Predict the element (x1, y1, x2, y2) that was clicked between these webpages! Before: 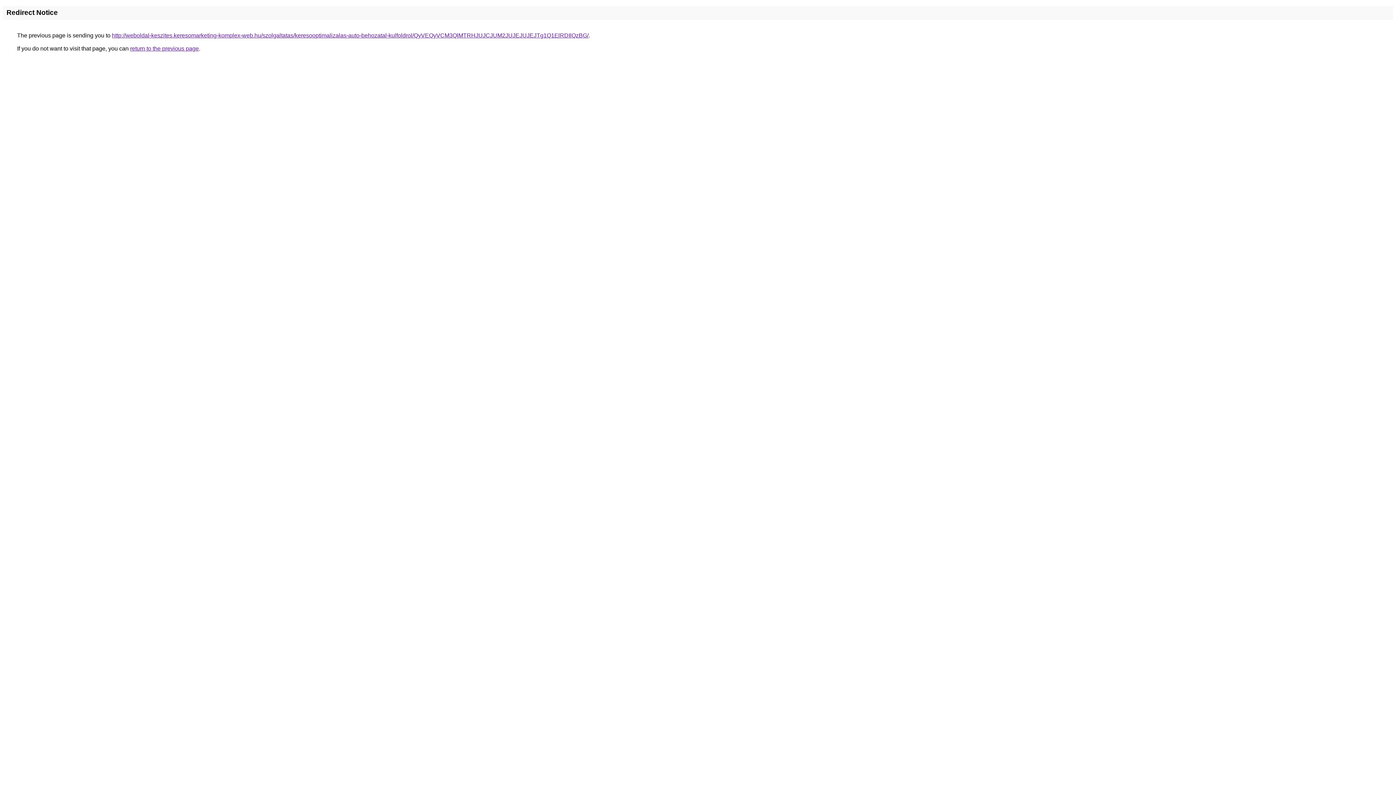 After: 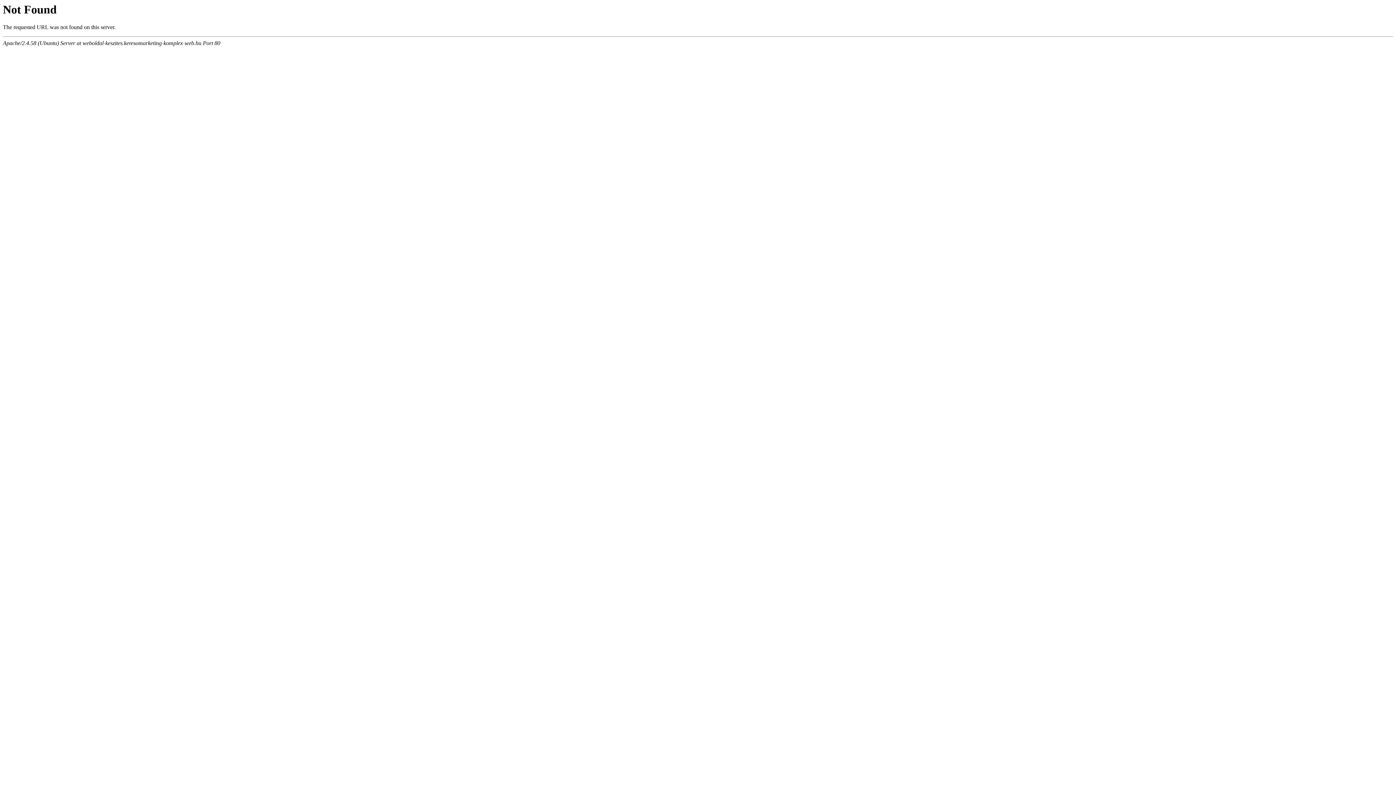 Action: bbox: (112, 32, 588, 38) label: http://weboldal-keszites.keresomarketing-komplex-web.hu/szolgaltatas/keresooptimalizalas-auto-behozatal-kulfoldrol/QyVEQyVCM3QlMTRHJUJCJUM2JUJEJUJEJTg1Q1ElRDIlQzBG/